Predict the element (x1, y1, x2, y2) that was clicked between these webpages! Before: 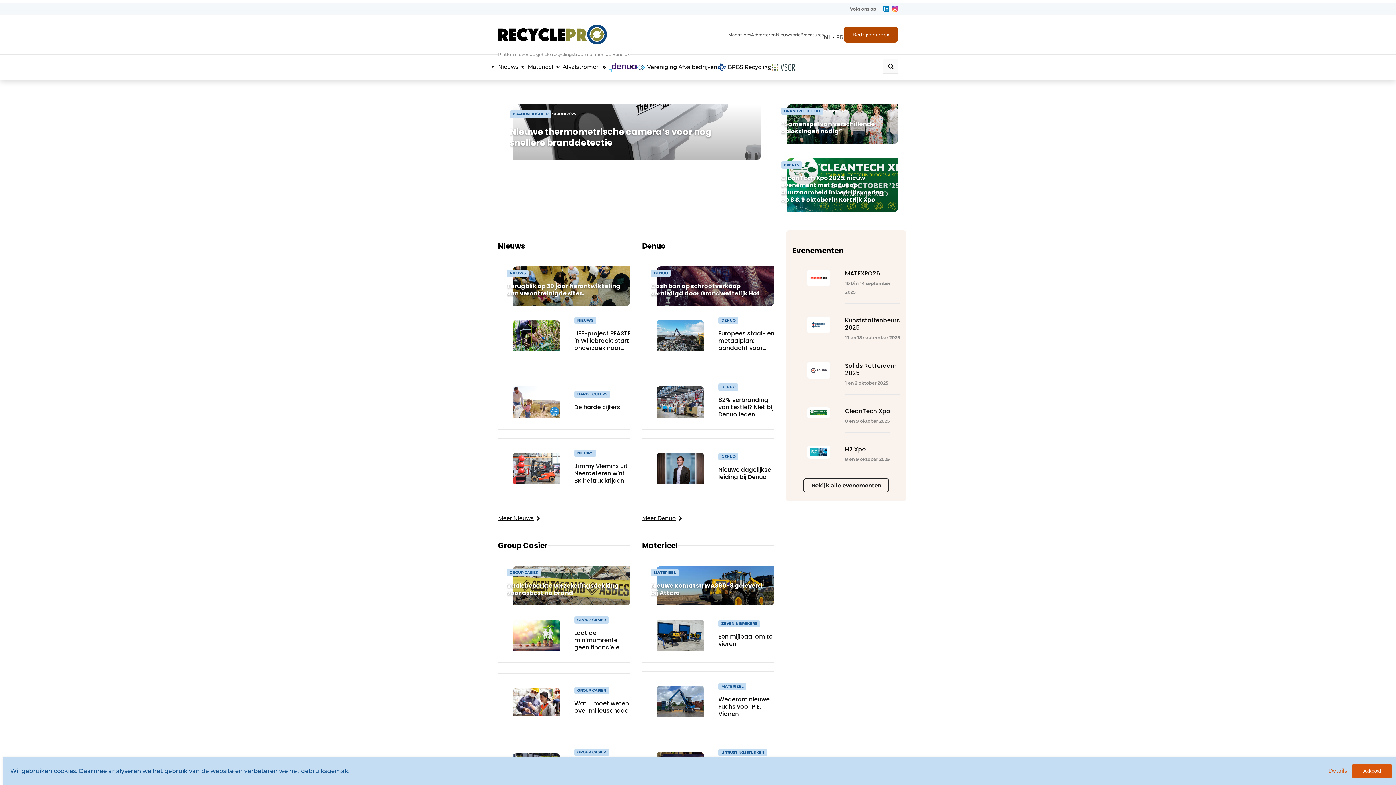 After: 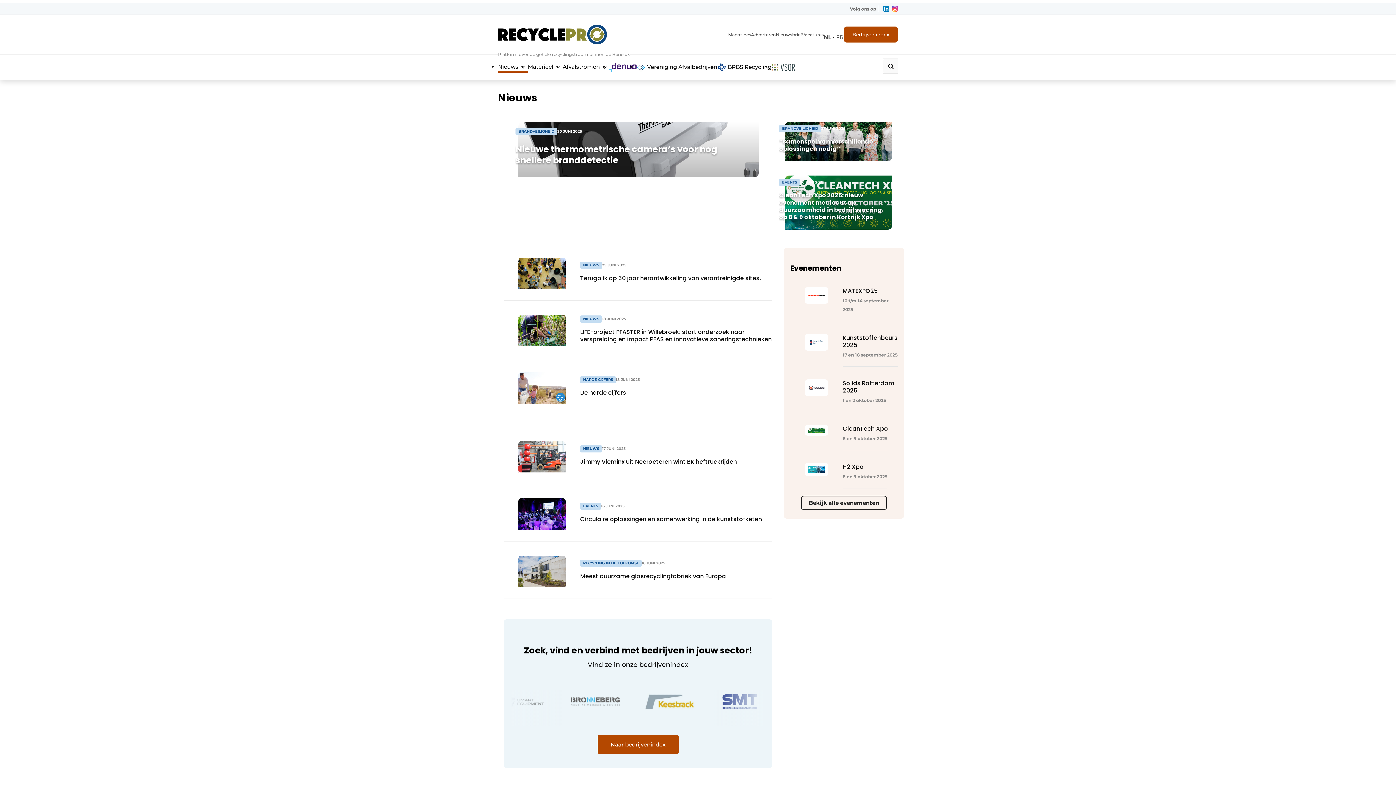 Action: label: Meer Nieuws bbox: (498, 514, 630, 522)